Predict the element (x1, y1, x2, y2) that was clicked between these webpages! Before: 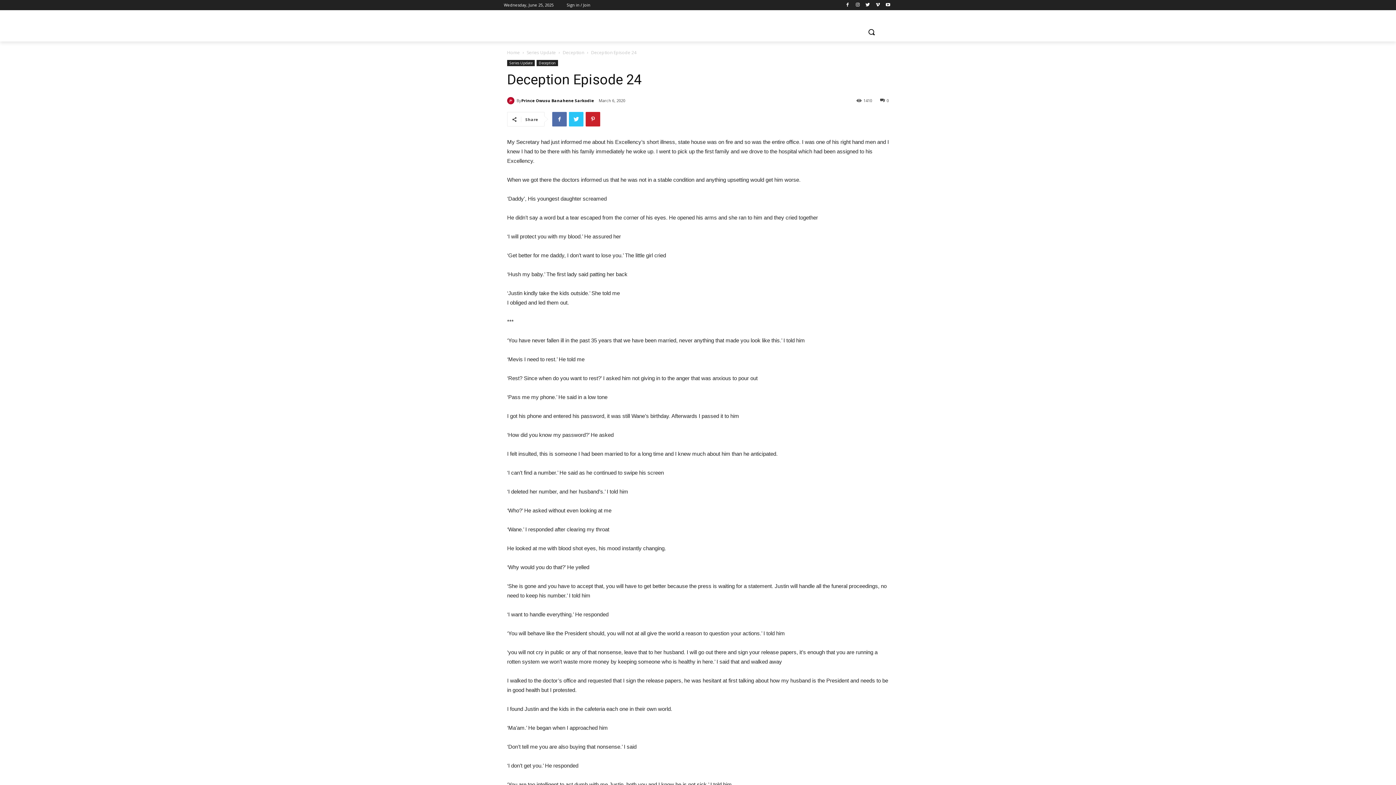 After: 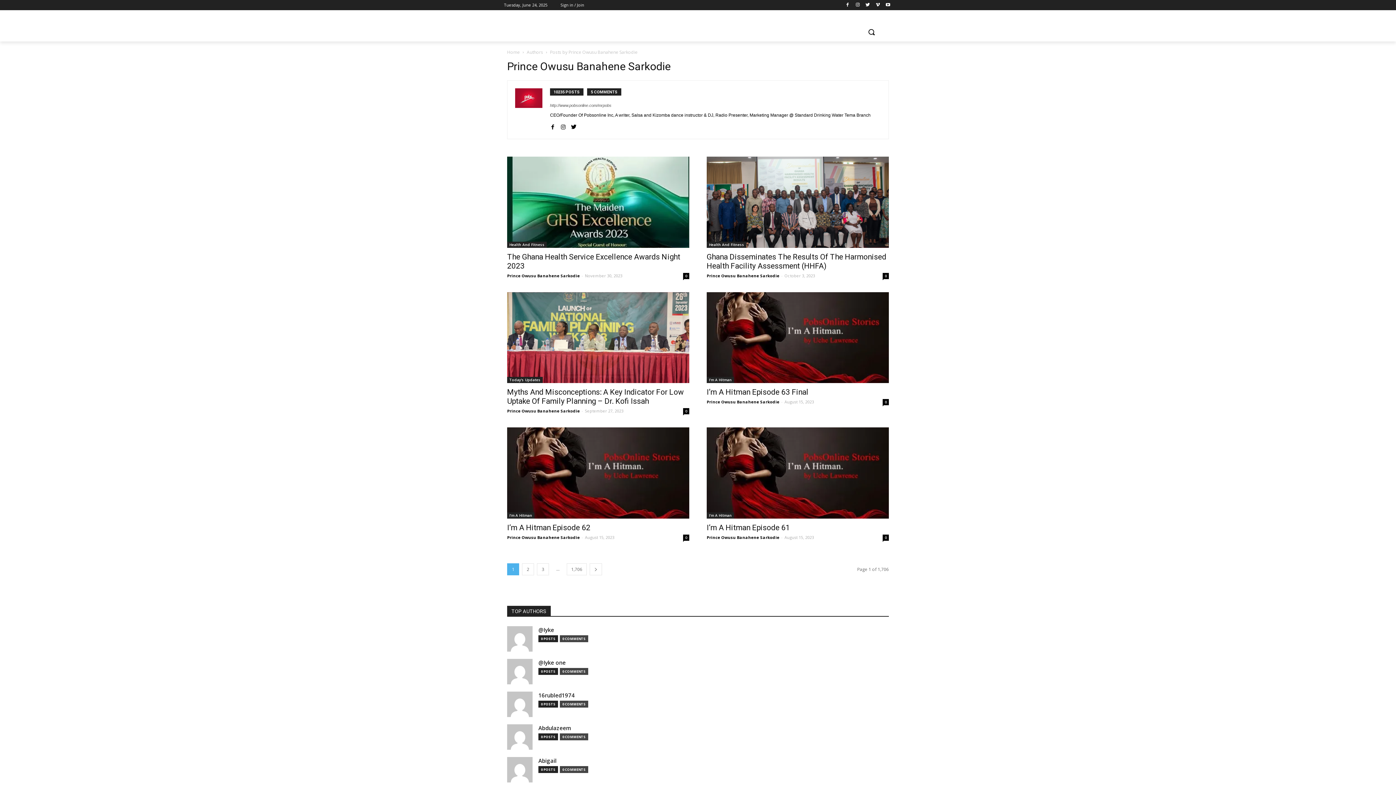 Action: label: Prince Owusu Banahene Sarkodie bbox: (521, 95, 594, 106)